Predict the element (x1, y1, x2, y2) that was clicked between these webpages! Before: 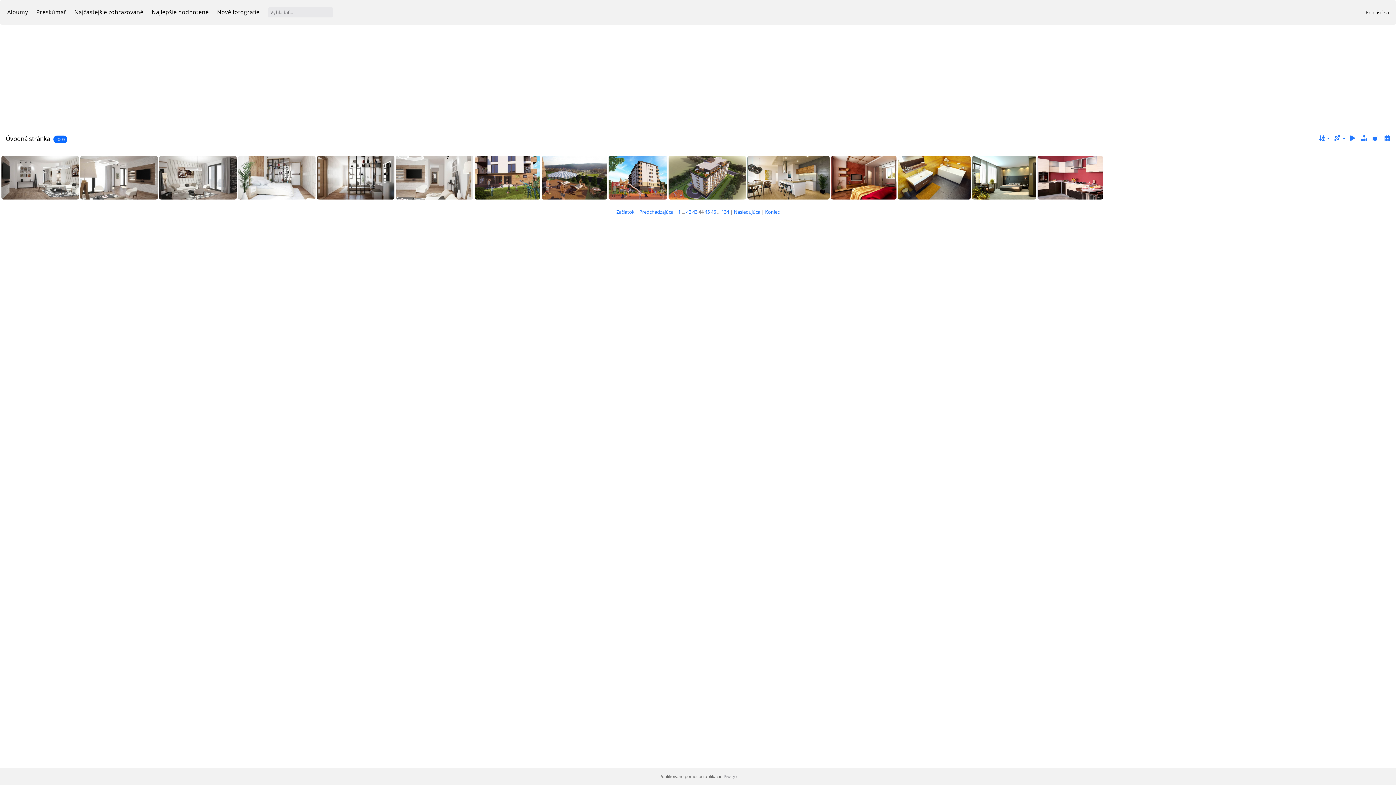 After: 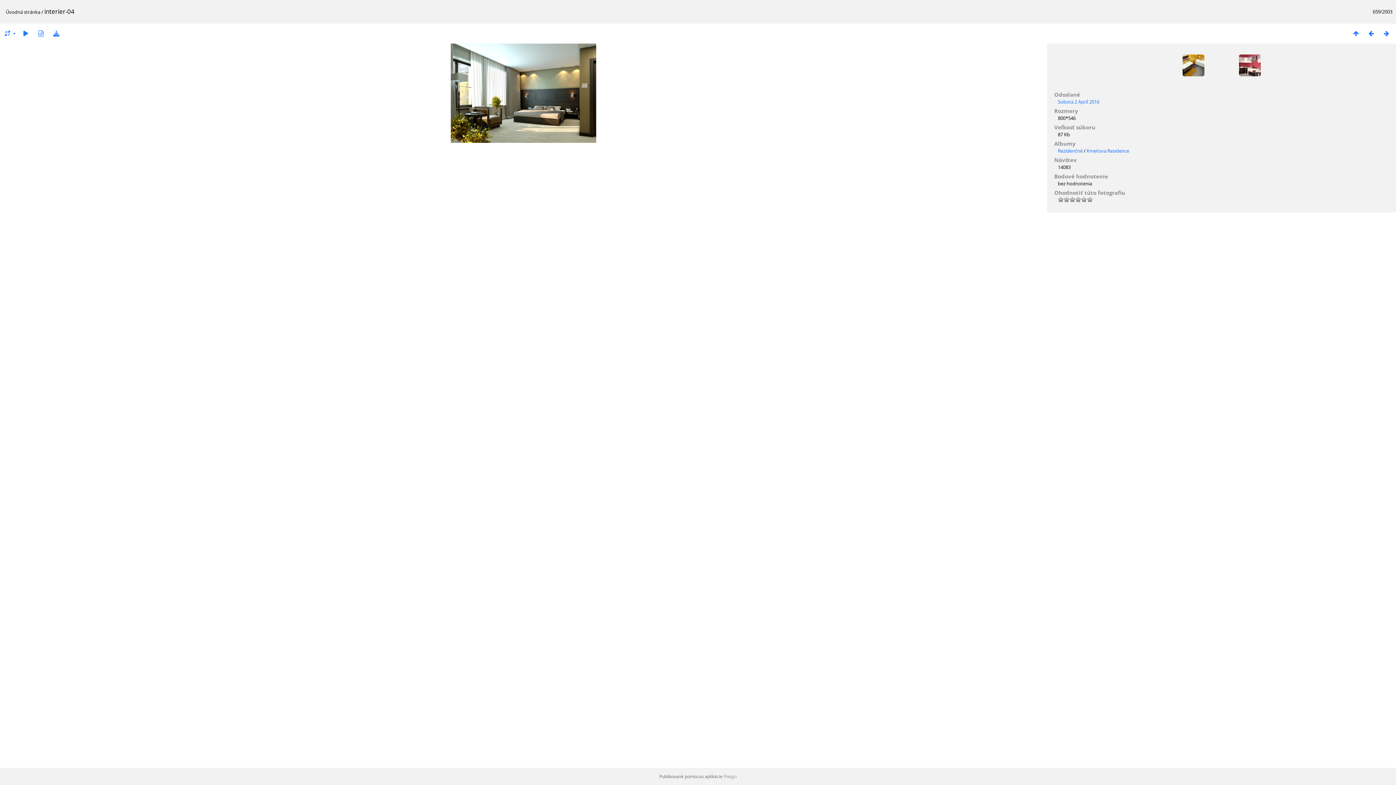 Action: bbox: (972, 156, 1036, 199)